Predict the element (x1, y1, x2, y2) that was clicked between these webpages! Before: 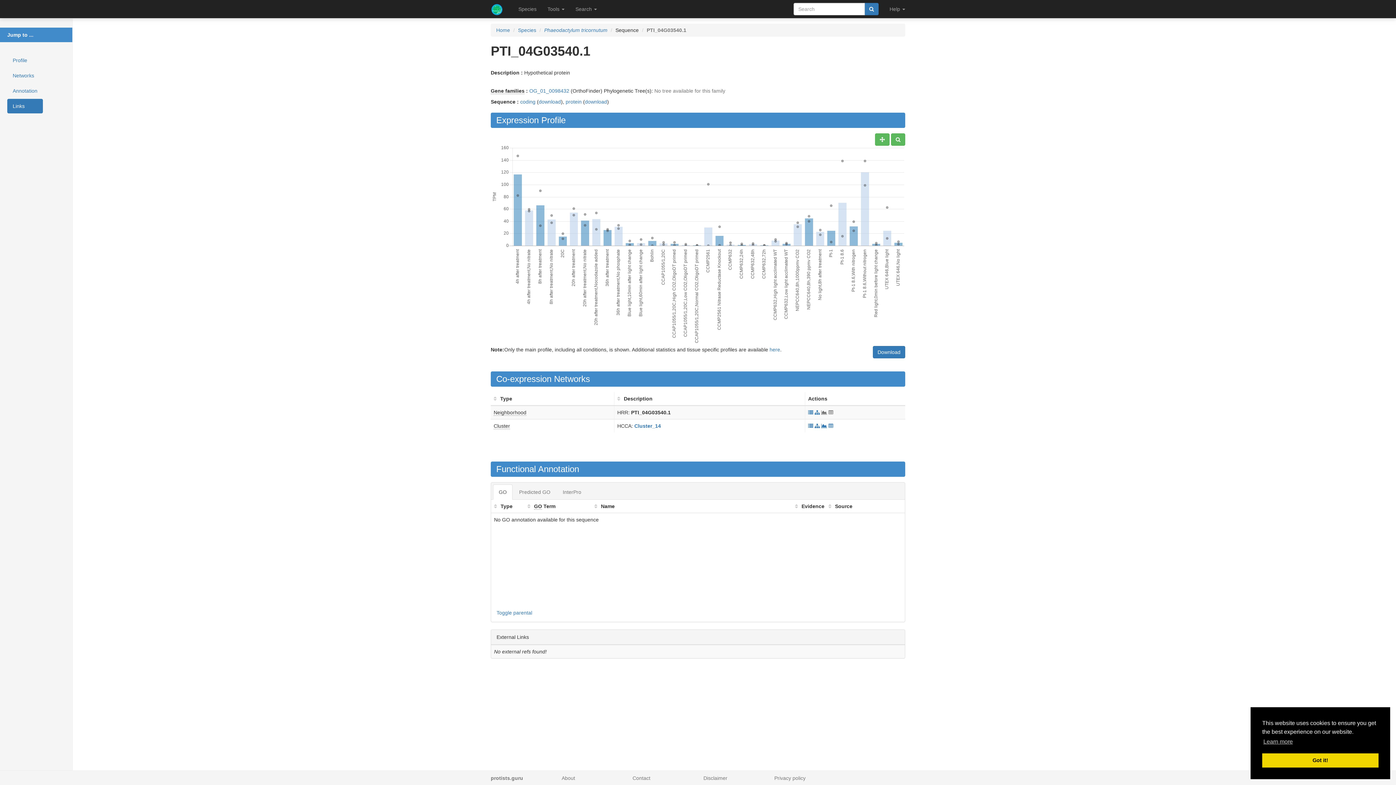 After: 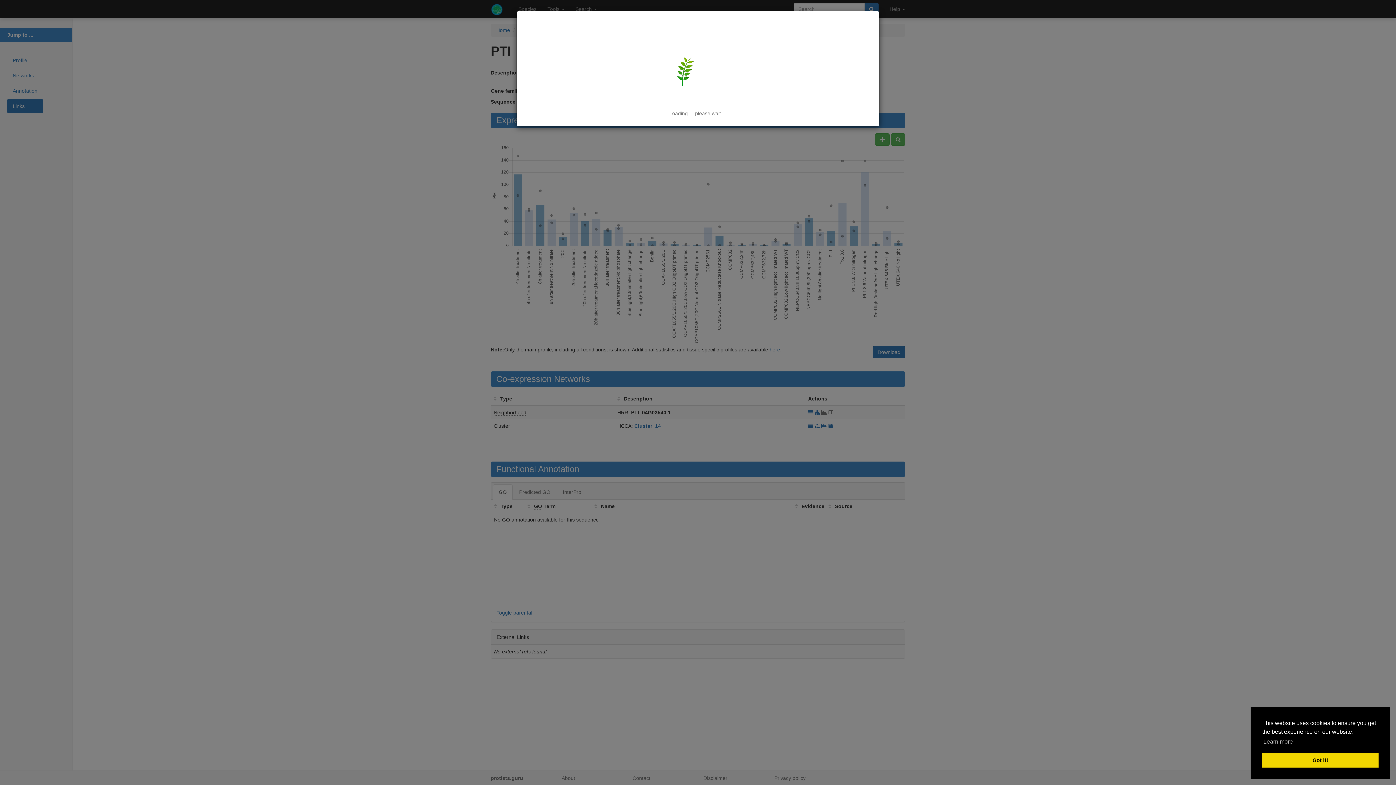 Action: bbox: (864, 2, 878, 15)